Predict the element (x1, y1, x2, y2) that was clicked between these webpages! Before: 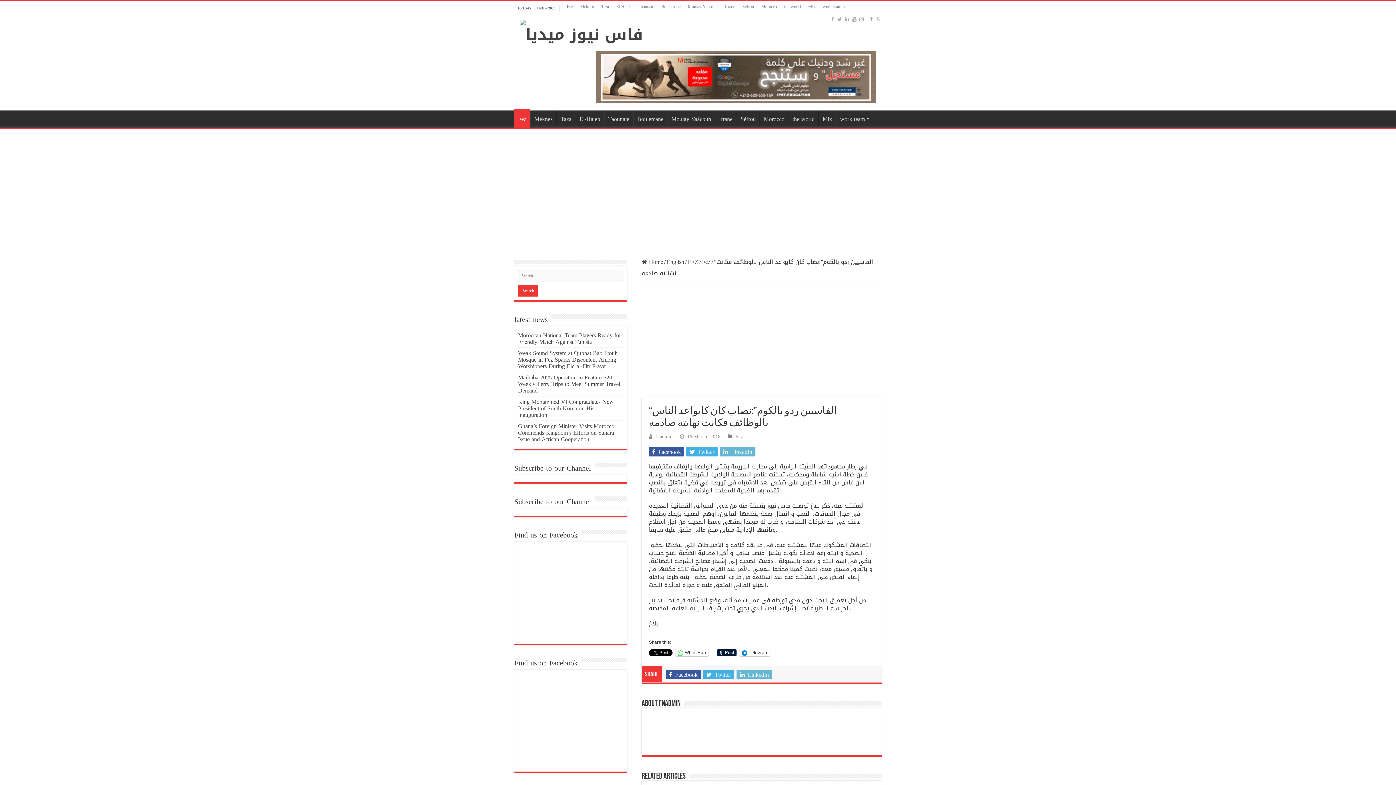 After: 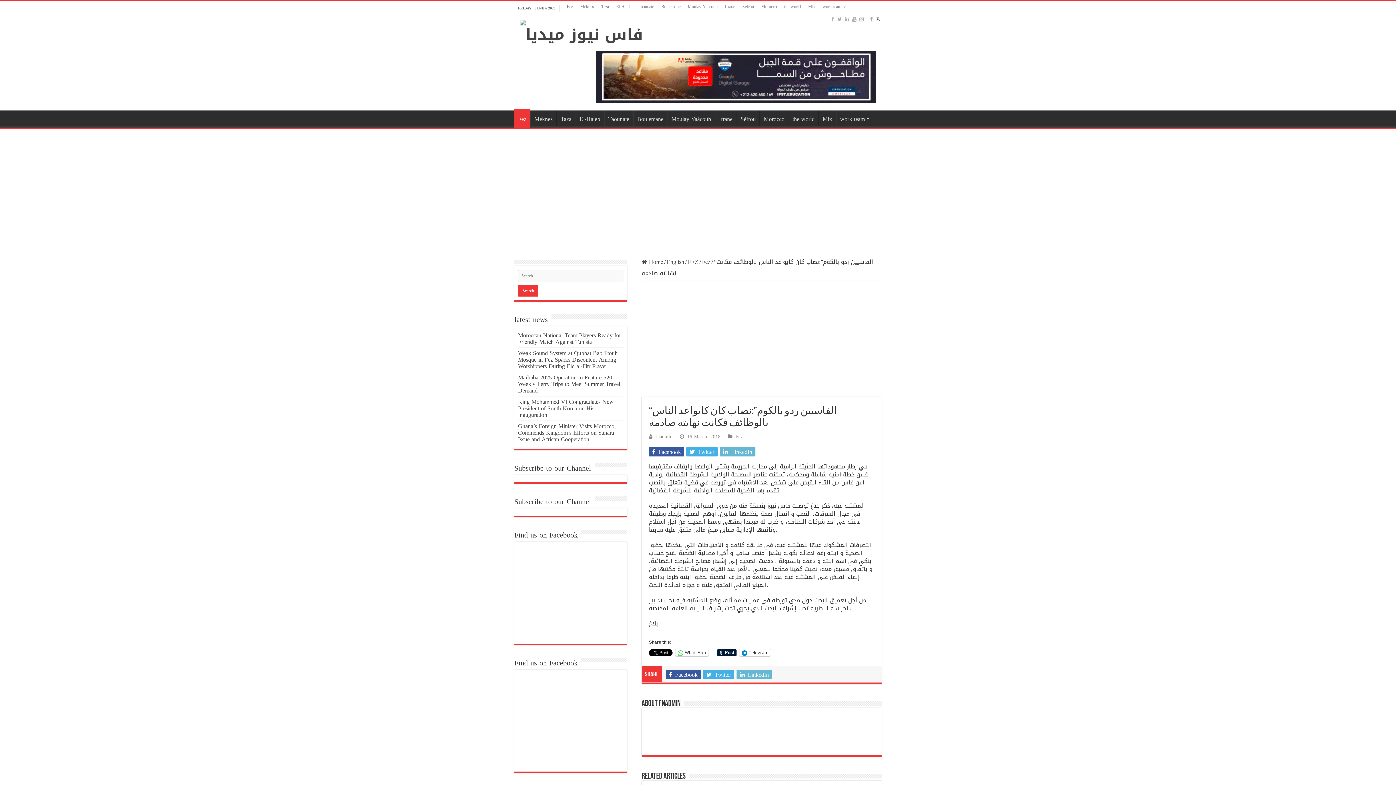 Action: bbox: (875, 13, 881, 24)